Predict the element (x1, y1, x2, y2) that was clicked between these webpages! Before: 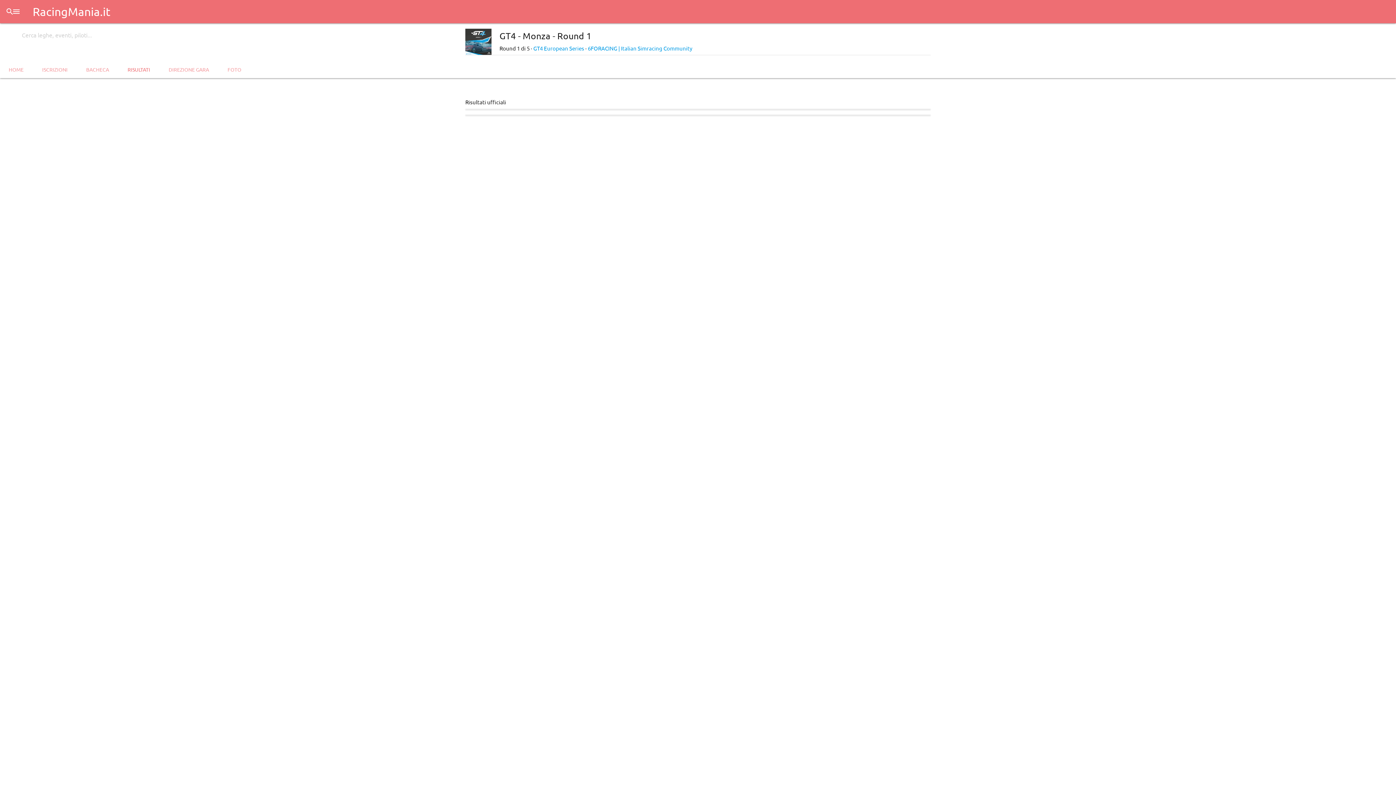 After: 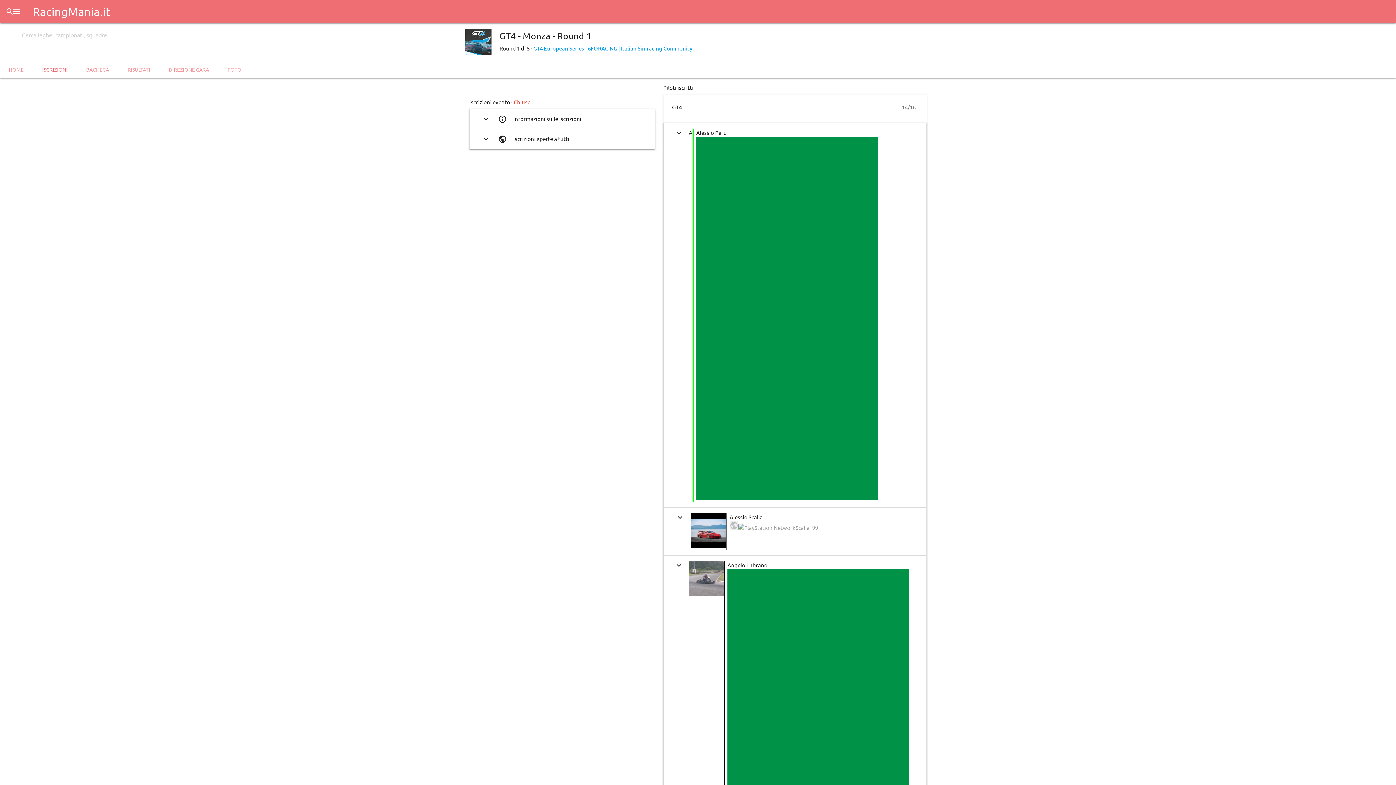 Action: label: ISCRIZIONI bbox: (33, 60, 76, 78)